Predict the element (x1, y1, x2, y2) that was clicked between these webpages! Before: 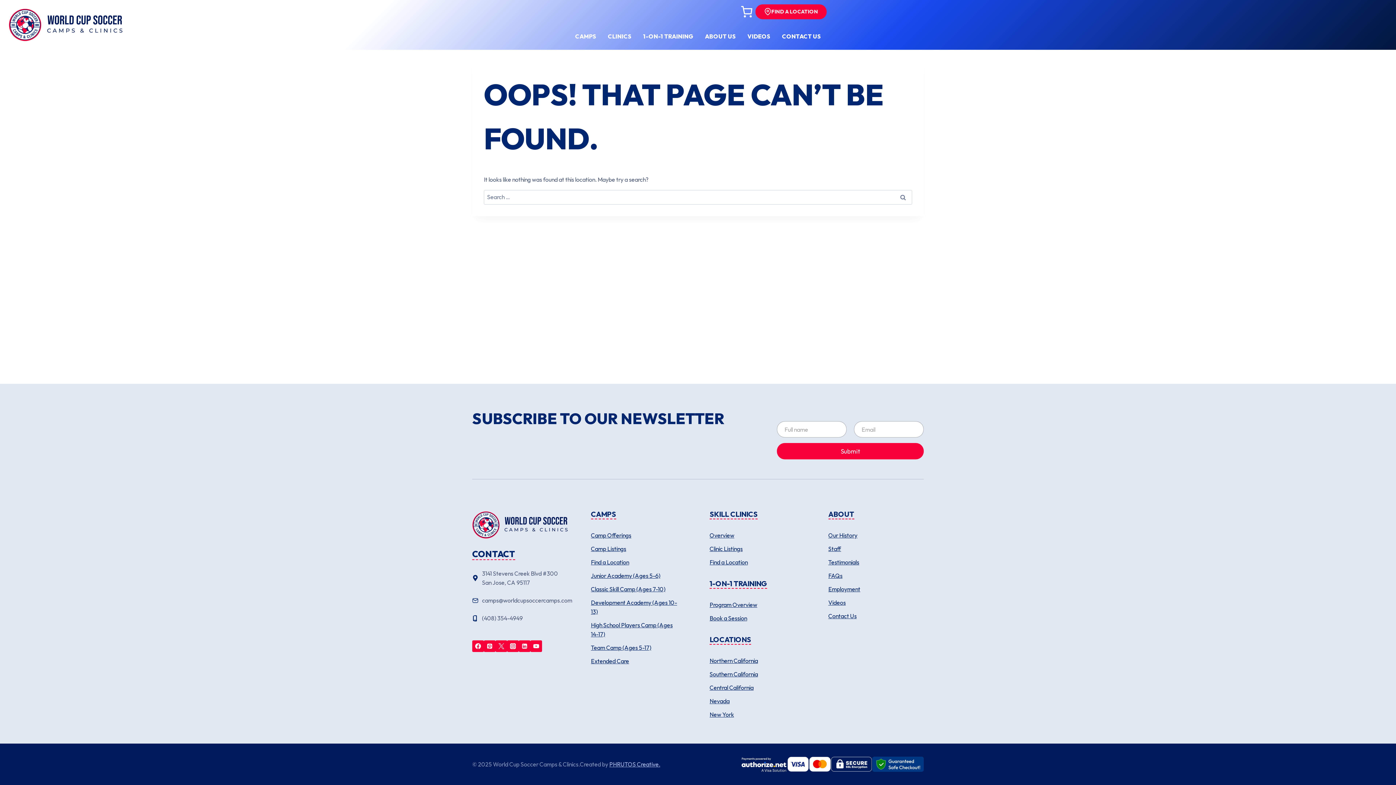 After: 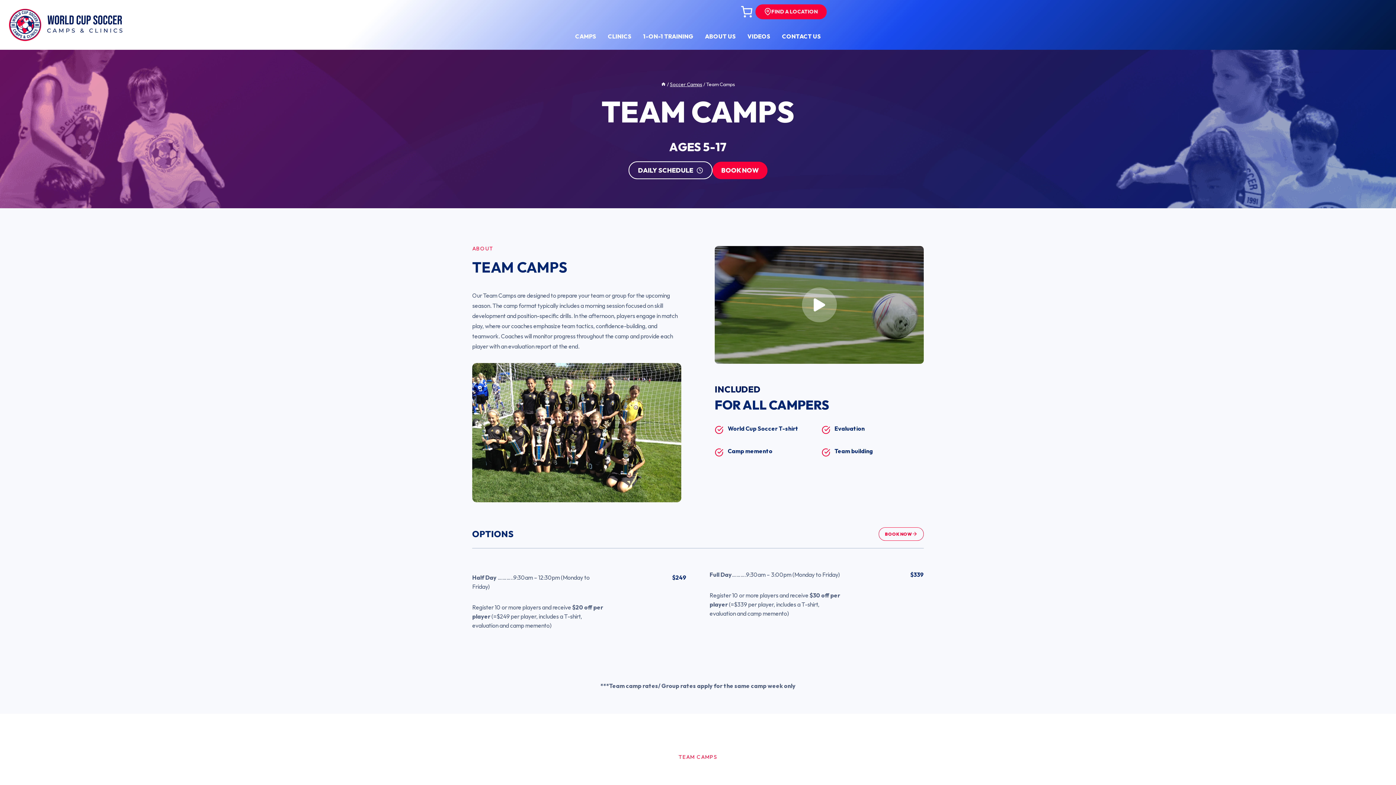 Action: label: Team Camp (Ages 5-17) bbox: (591, 641, 686, 654)